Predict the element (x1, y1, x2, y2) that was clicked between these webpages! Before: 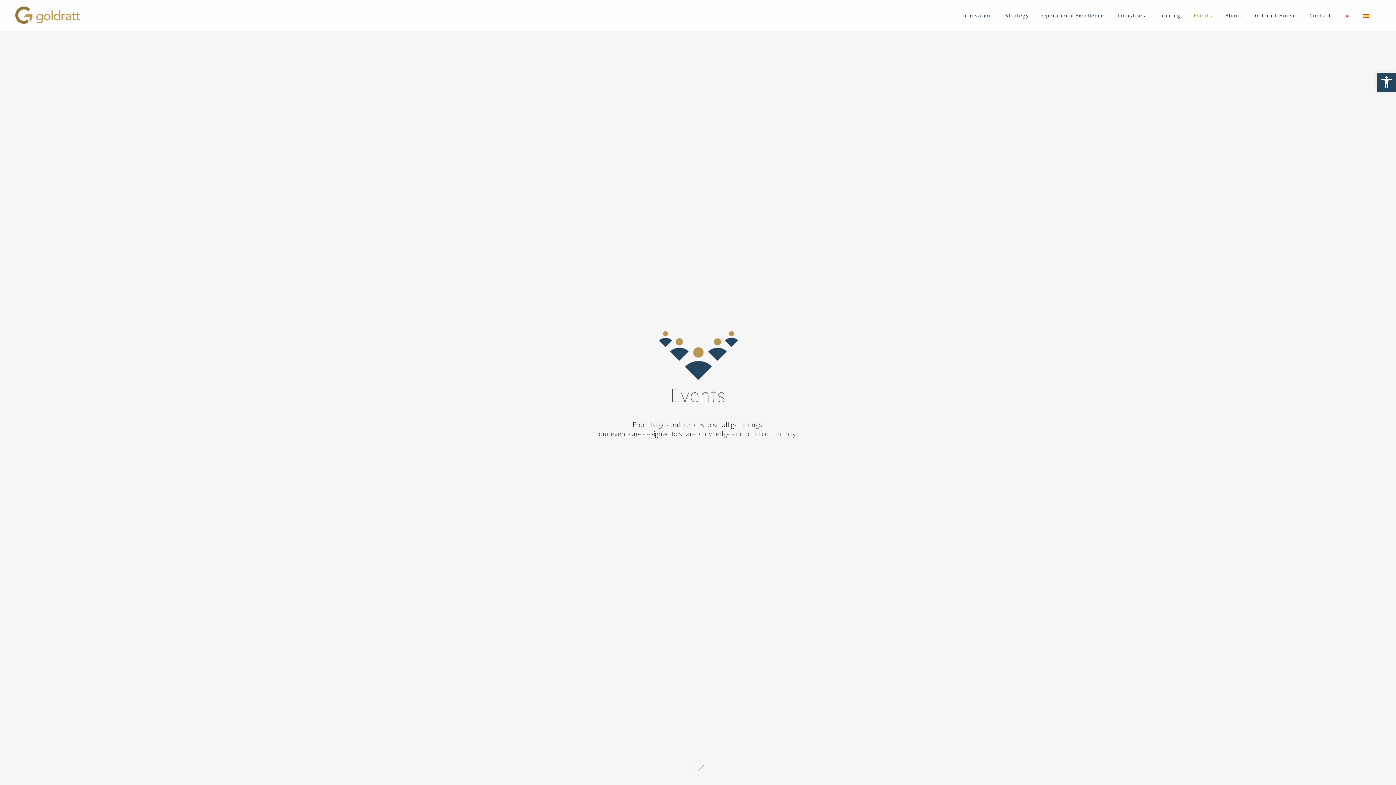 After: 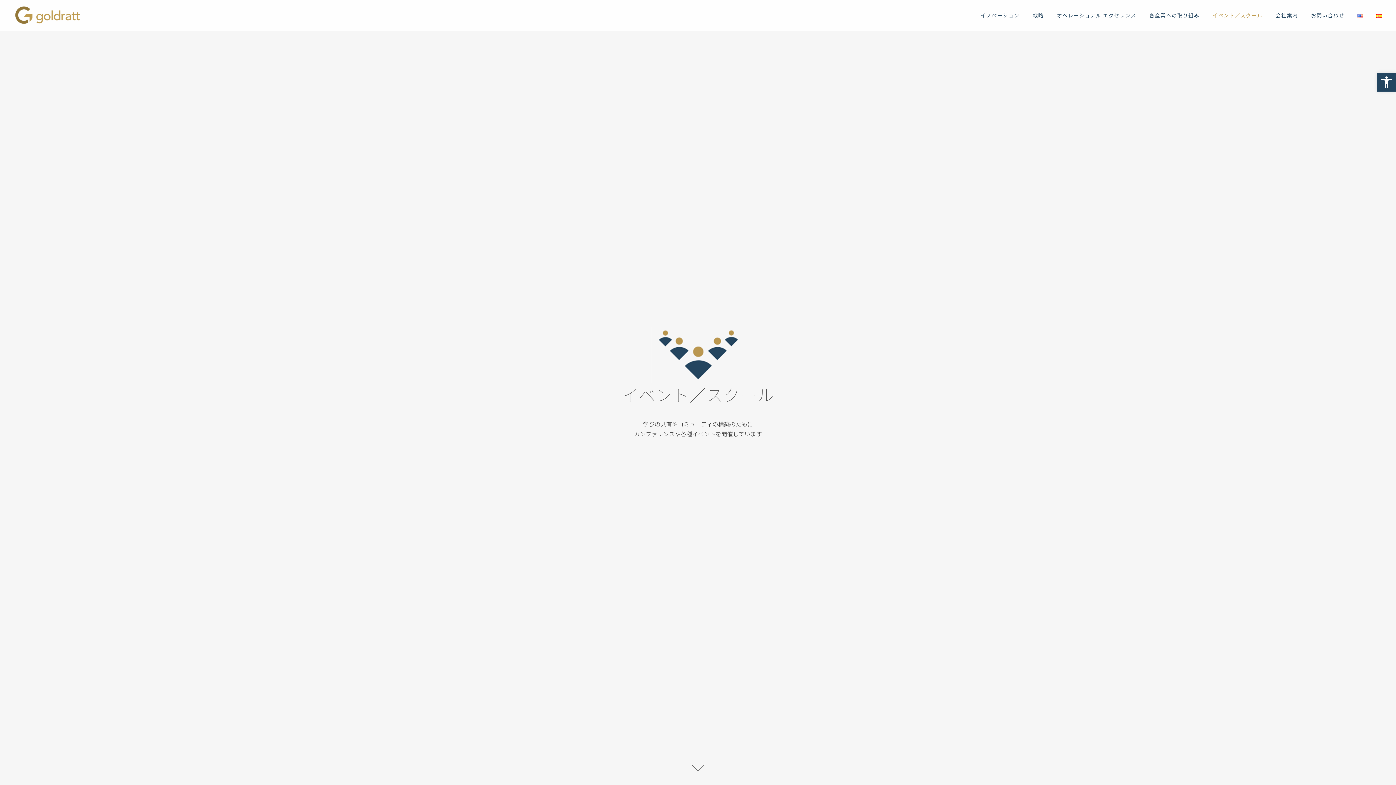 Action: bbox: (1338, 10, 1357, 20)